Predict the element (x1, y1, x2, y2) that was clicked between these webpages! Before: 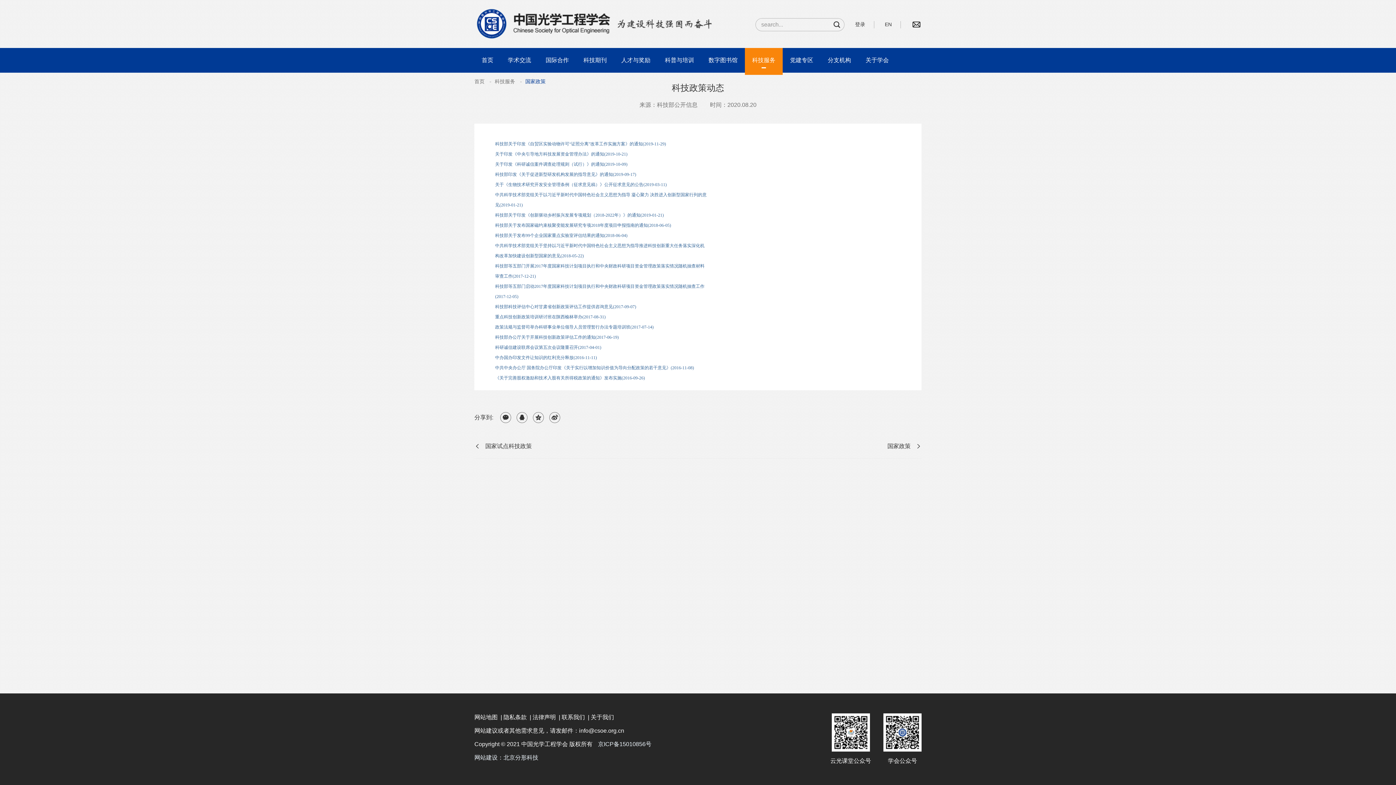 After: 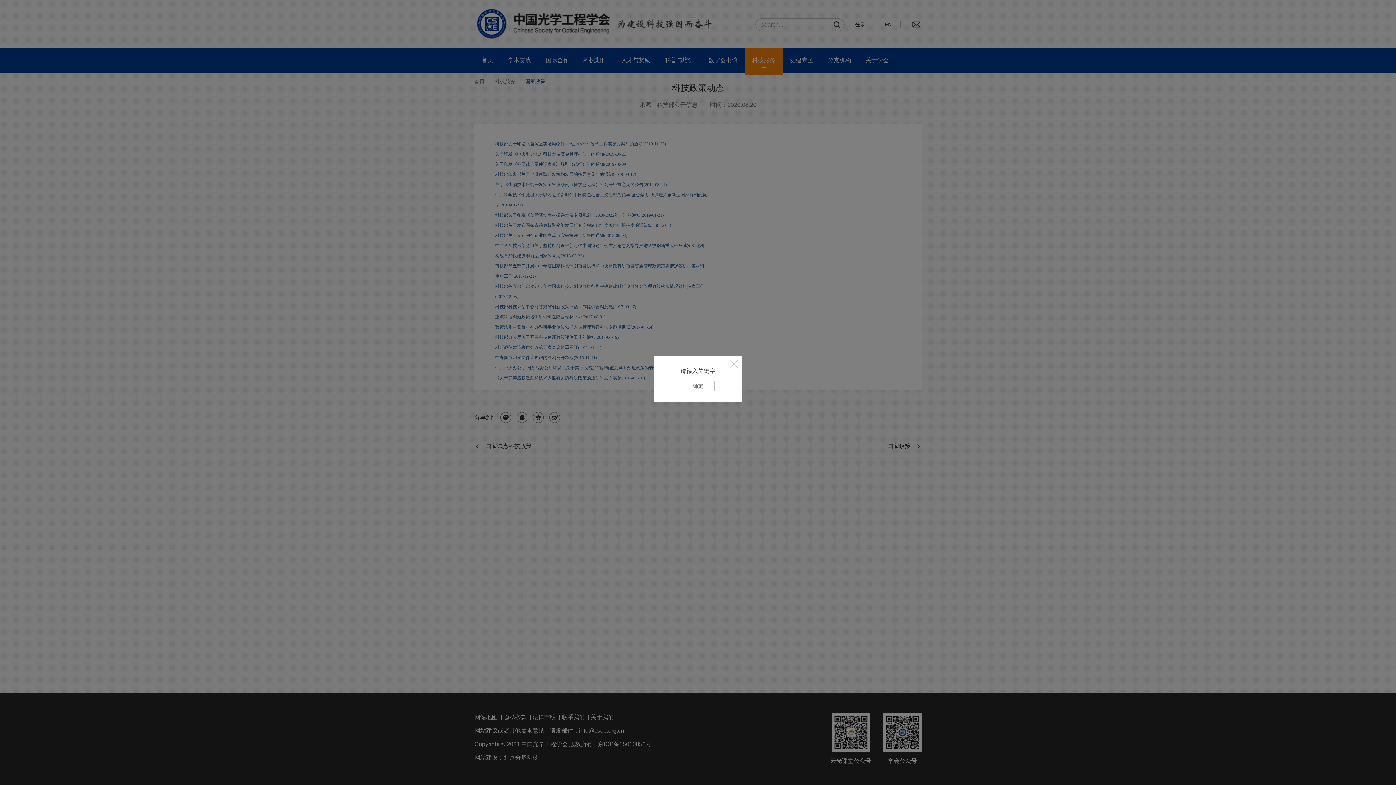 Action: bbox: (829, 18, 844, 30)